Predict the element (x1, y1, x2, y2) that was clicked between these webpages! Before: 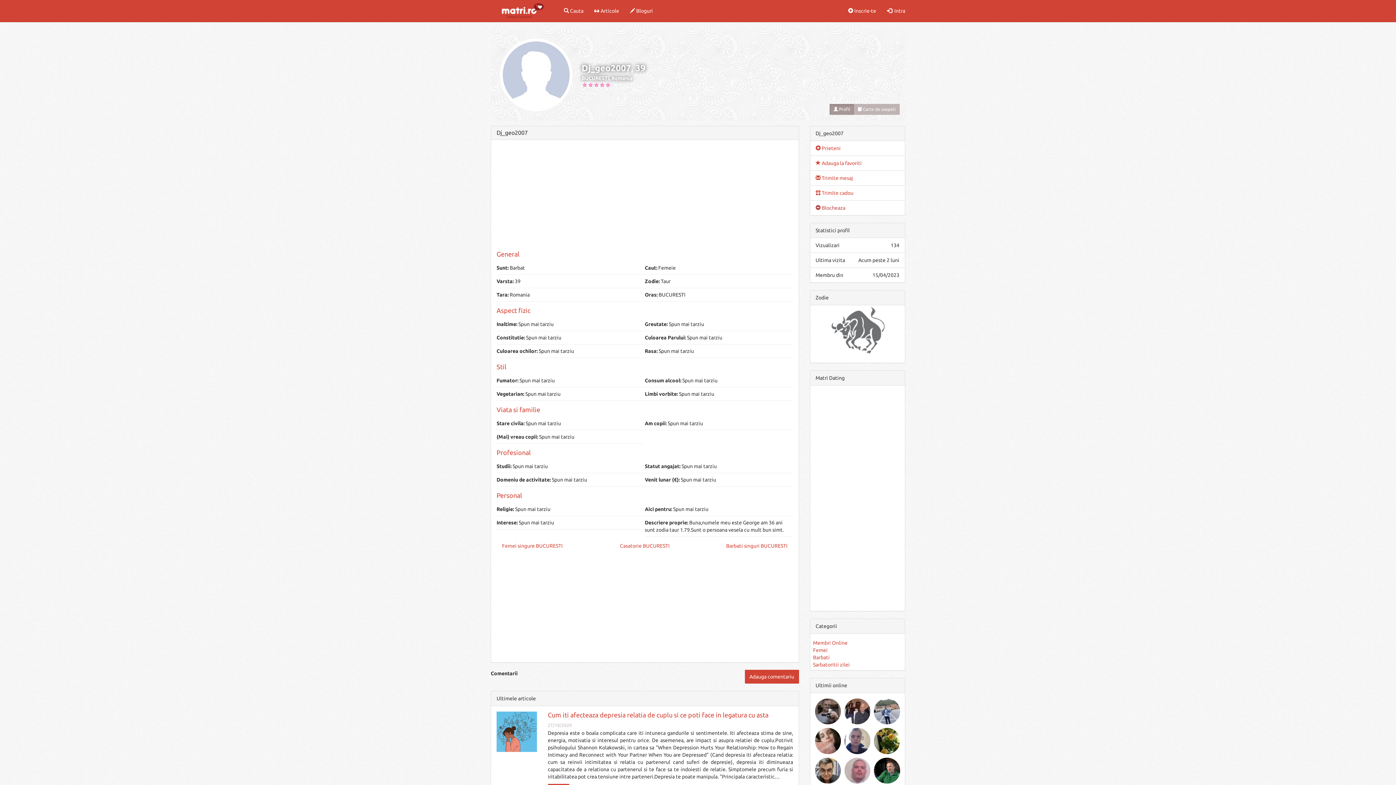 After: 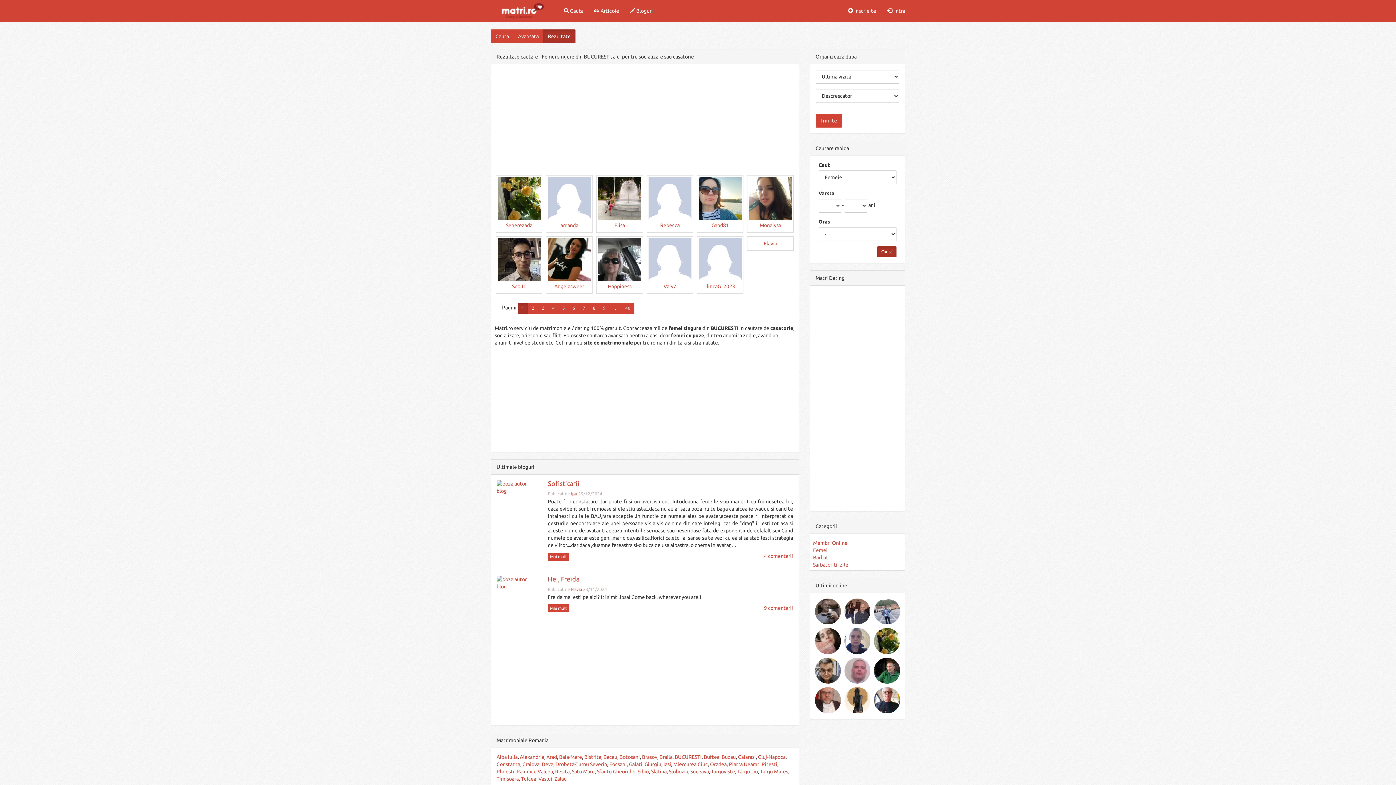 Action: bbox: (502, 543, 562, 549) label: Femei singure BUCURESTI